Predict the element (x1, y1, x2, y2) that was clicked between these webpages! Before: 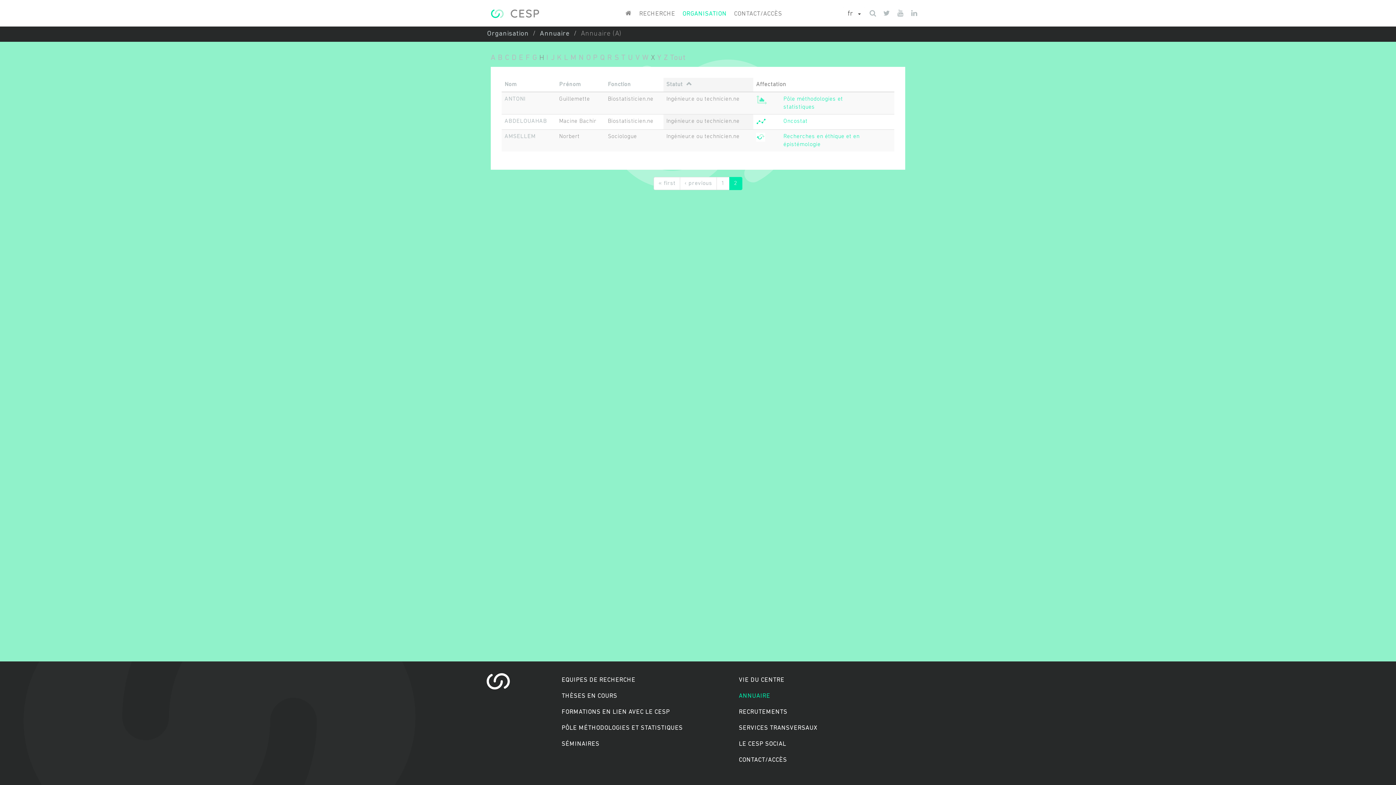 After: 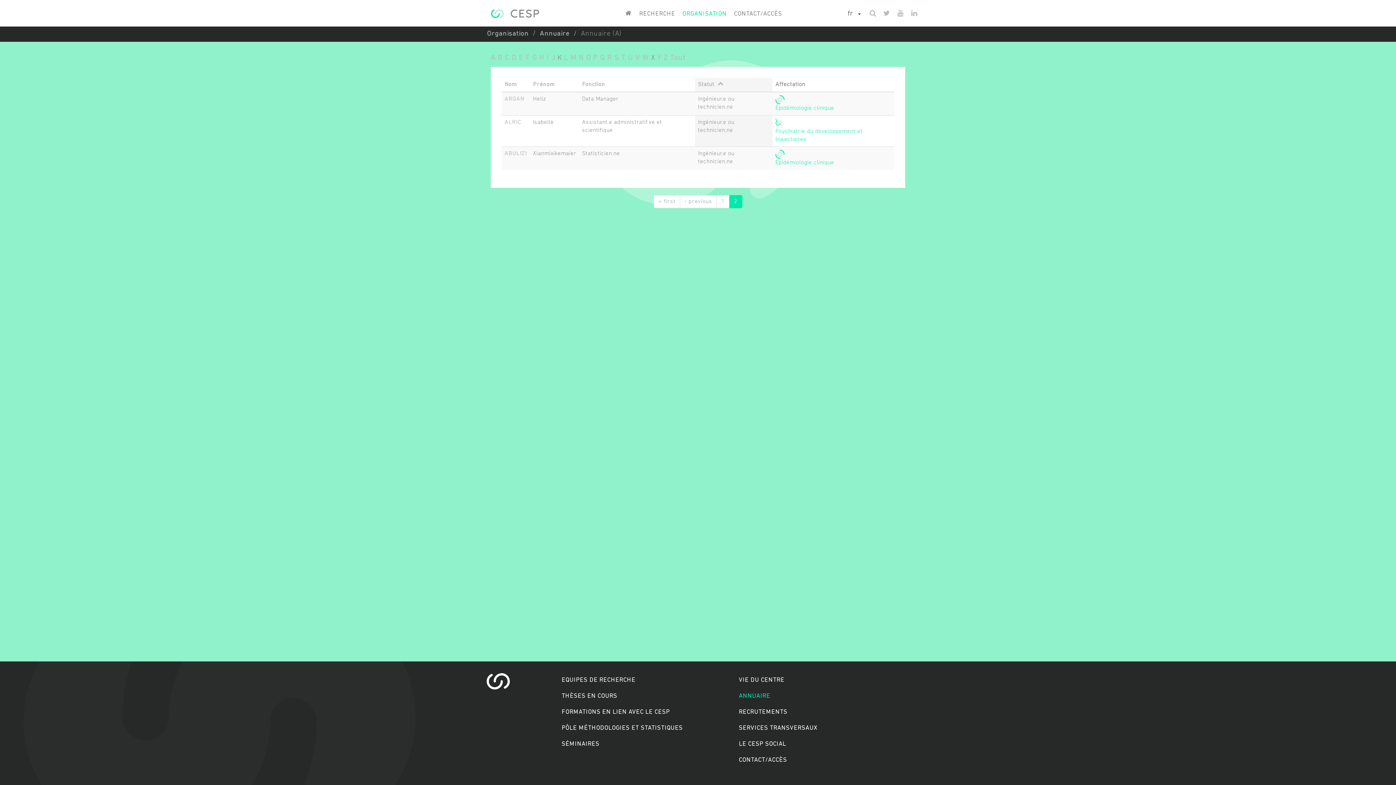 Action: bbox: (557, 54, 562, 61) label: K